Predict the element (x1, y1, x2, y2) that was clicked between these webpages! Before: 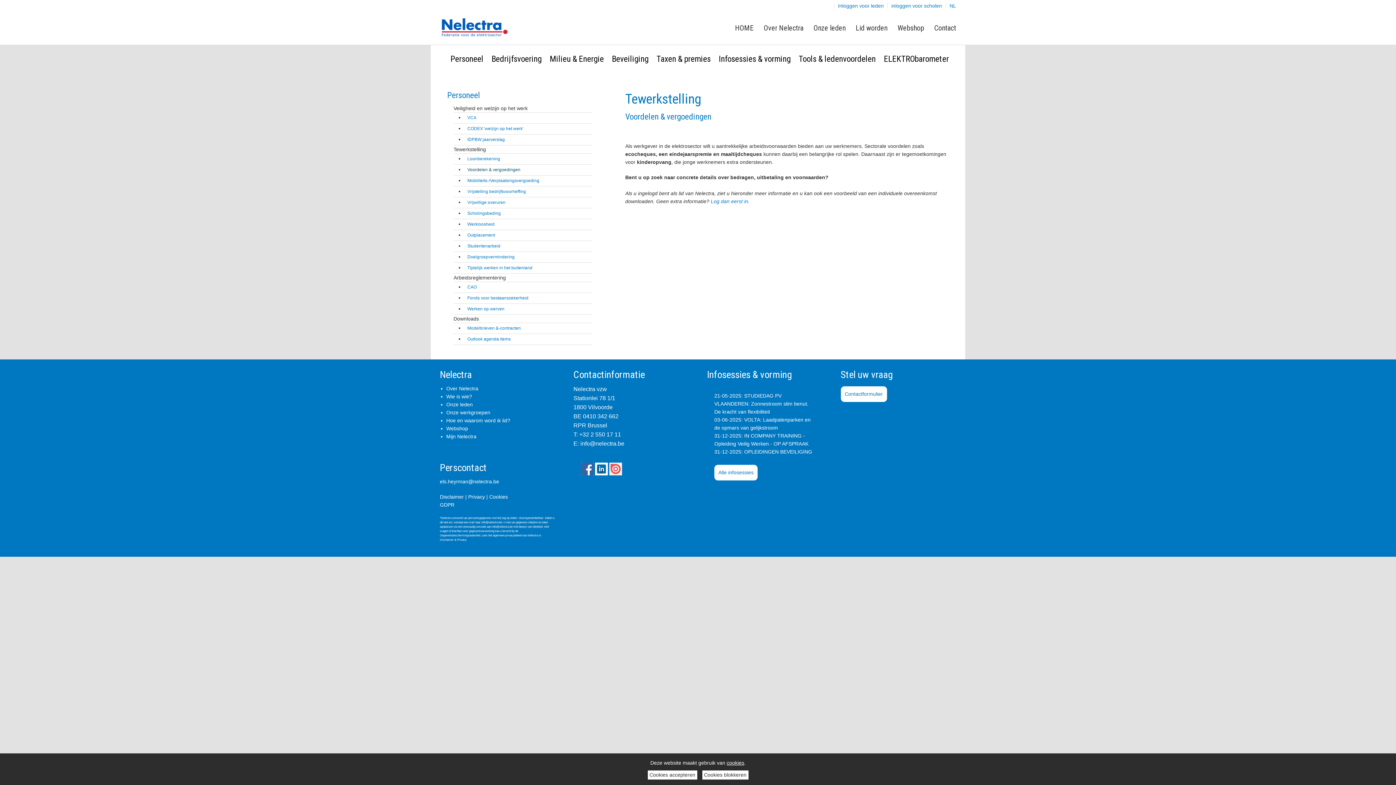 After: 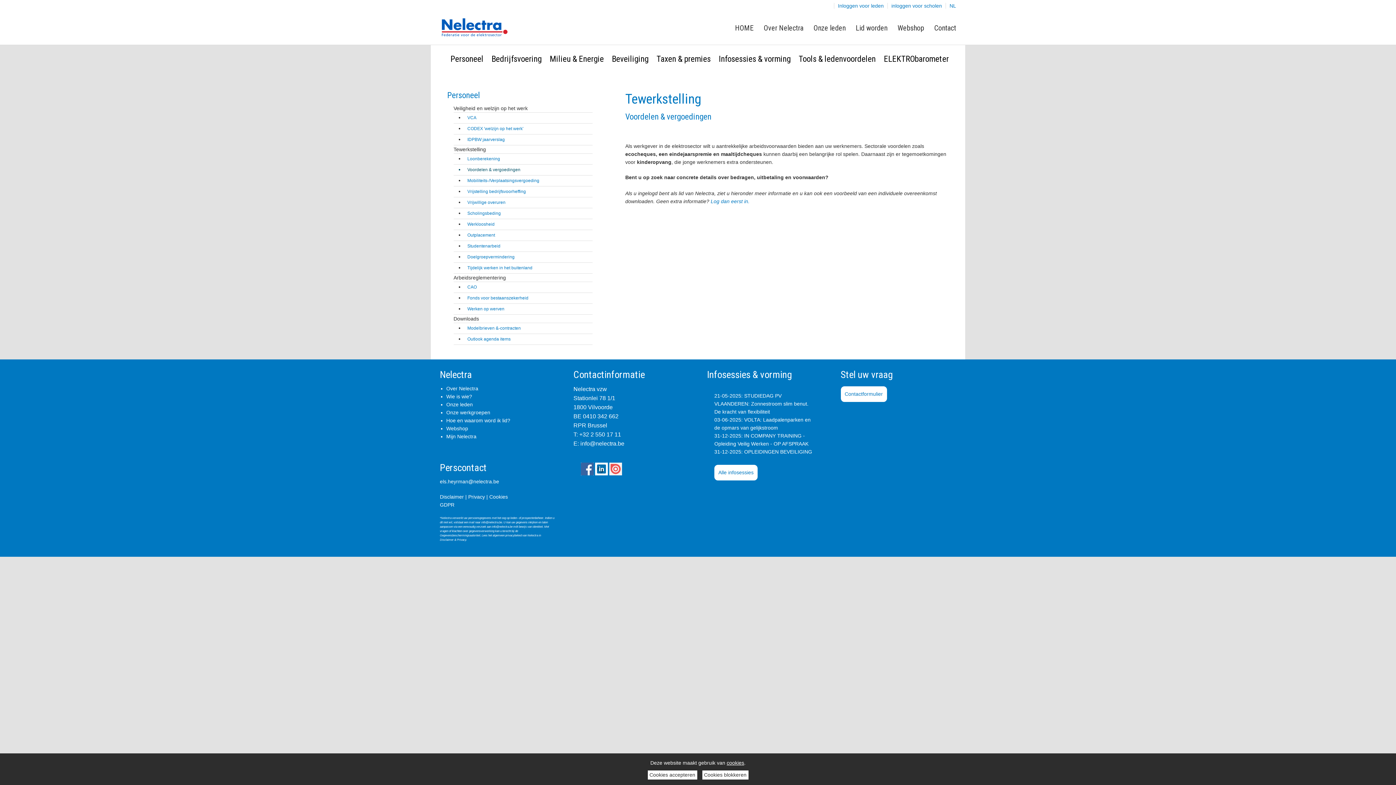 Action: bbox: (580, 465, 593, 471)